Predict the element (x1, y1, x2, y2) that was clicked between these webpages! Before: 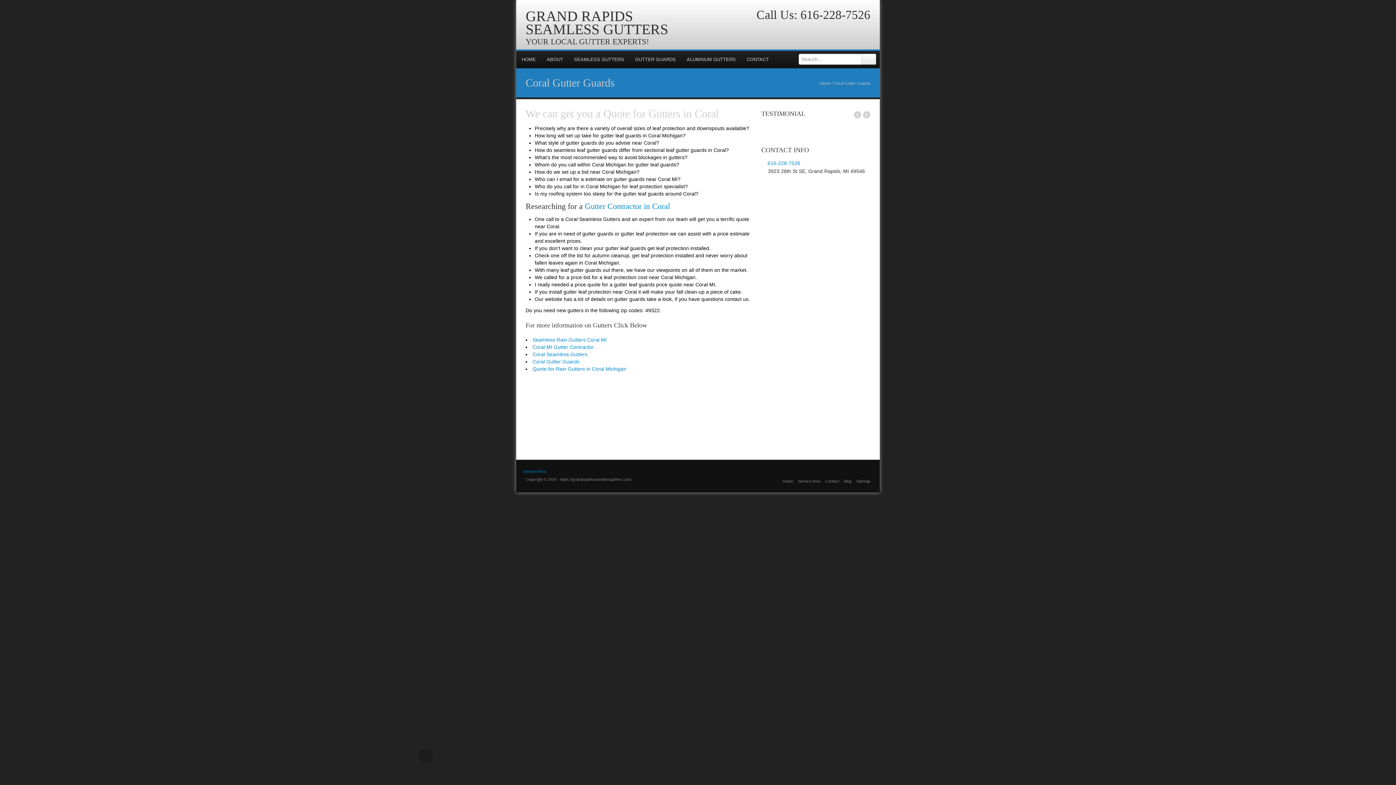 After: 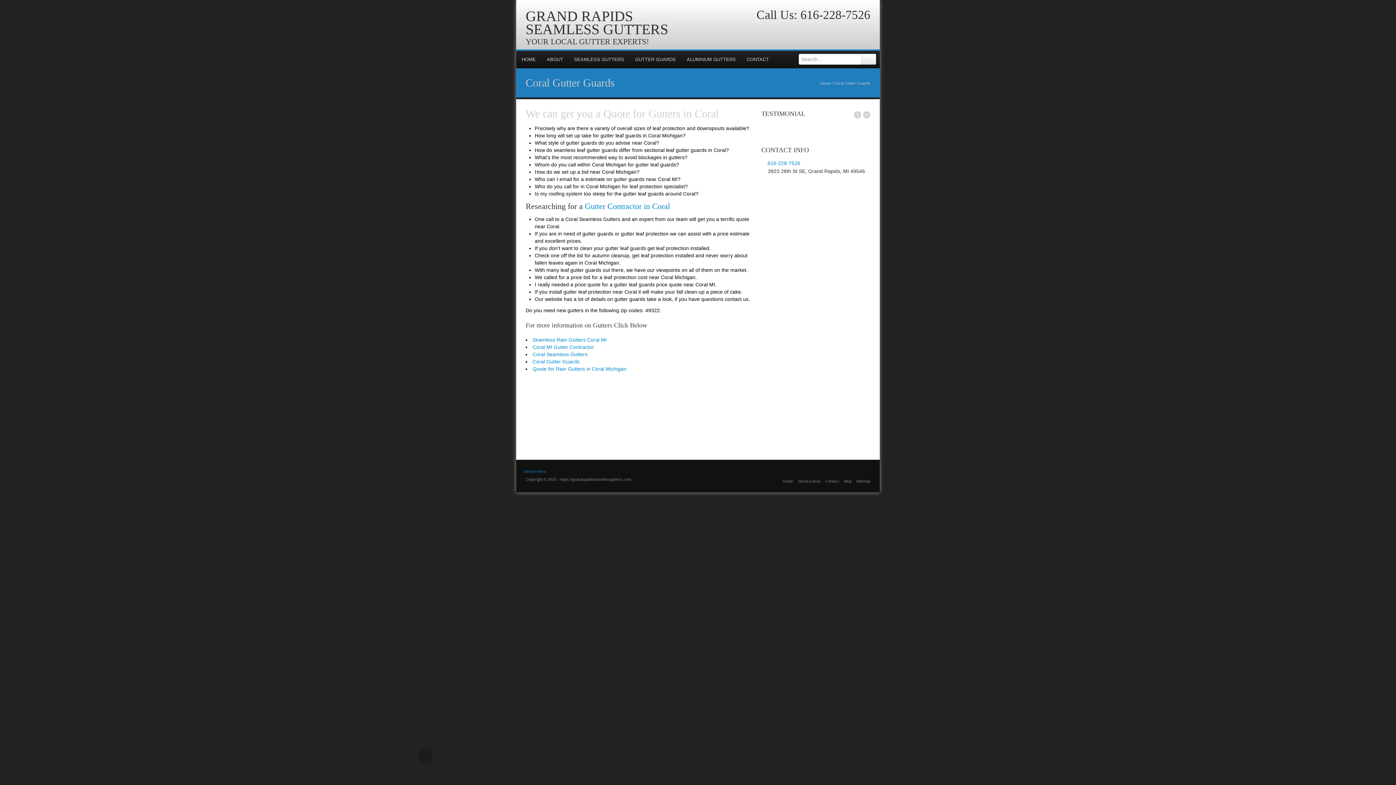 Action: bbox: (767, 175, 779, 186)